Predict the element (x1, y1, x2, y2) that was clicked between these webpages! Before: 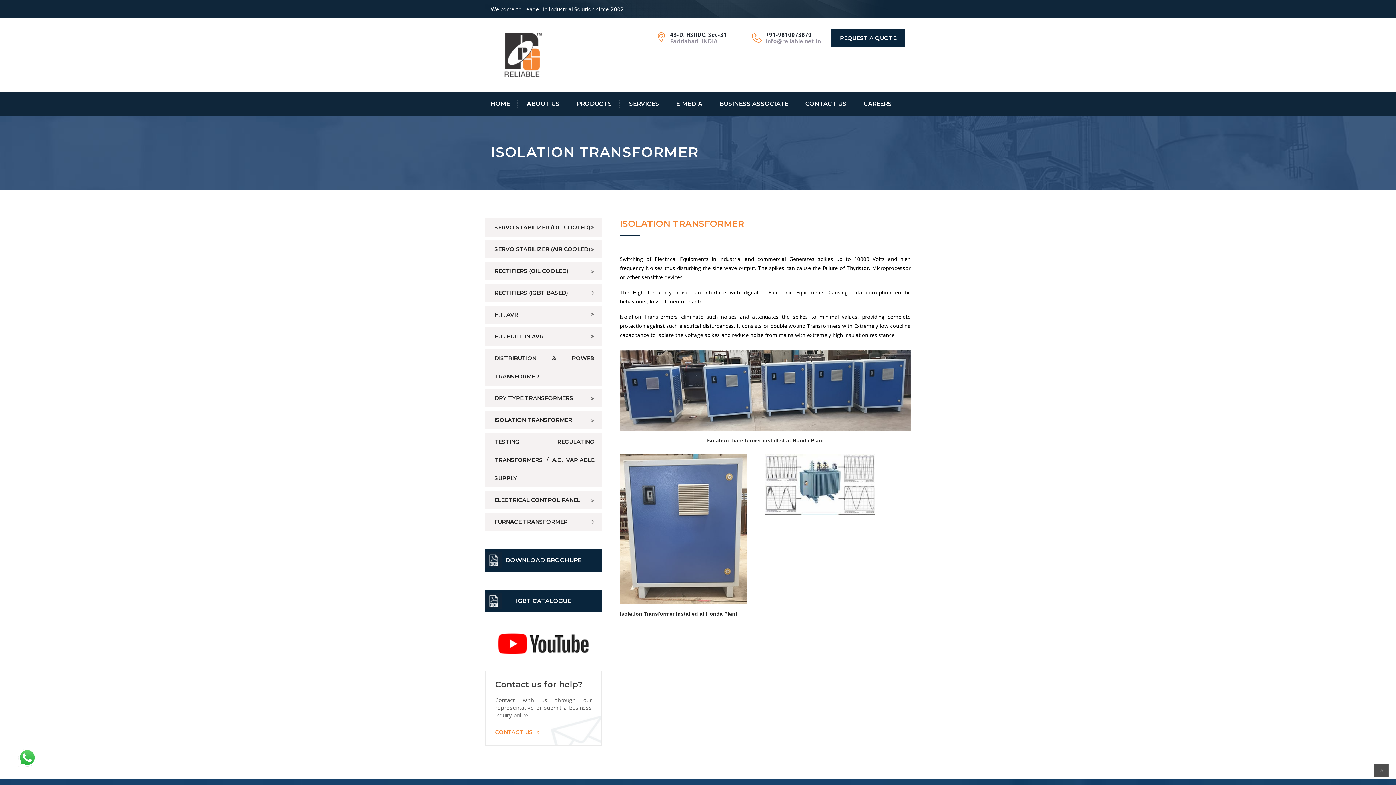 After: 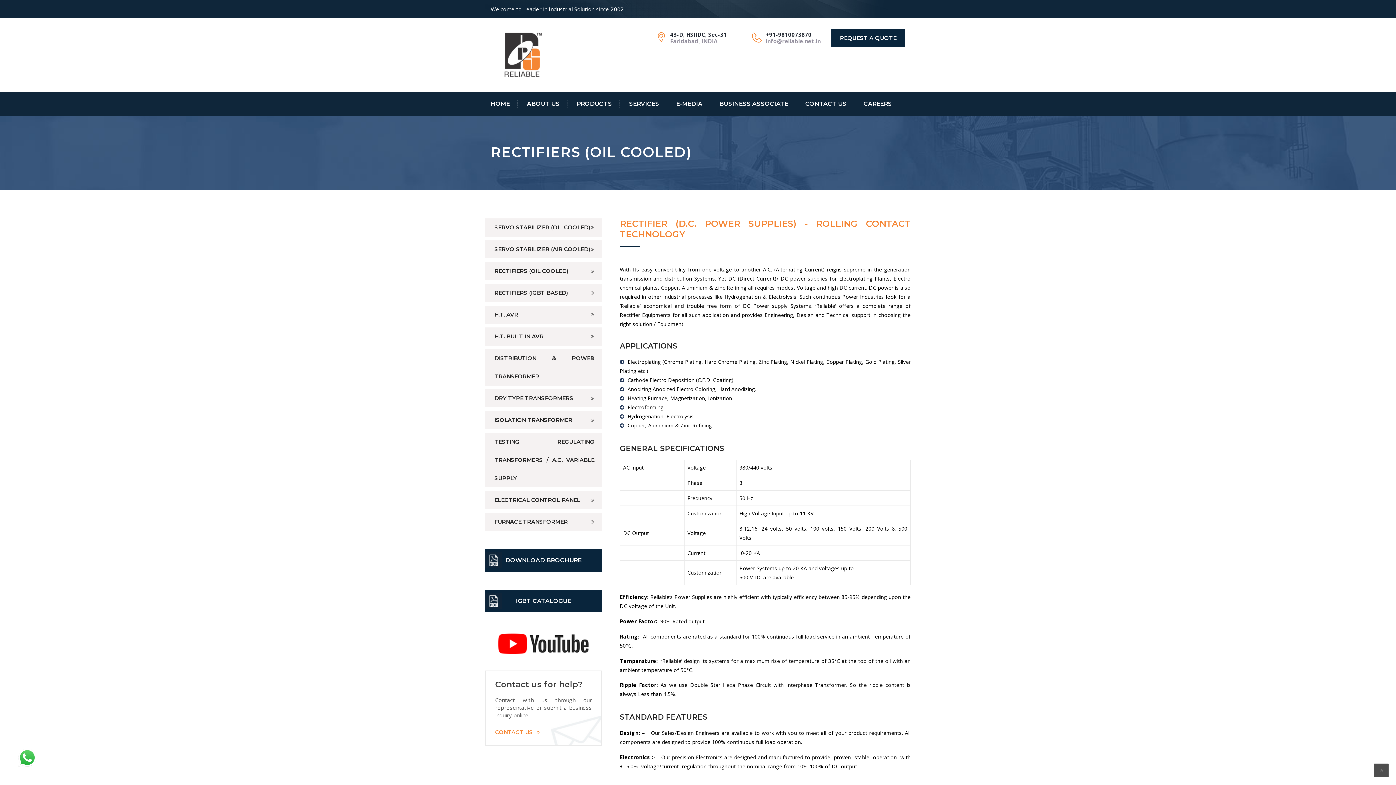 Action: label: RECTIFIERS (OIL COOLED) bbox: (485, 262, 601, 280)